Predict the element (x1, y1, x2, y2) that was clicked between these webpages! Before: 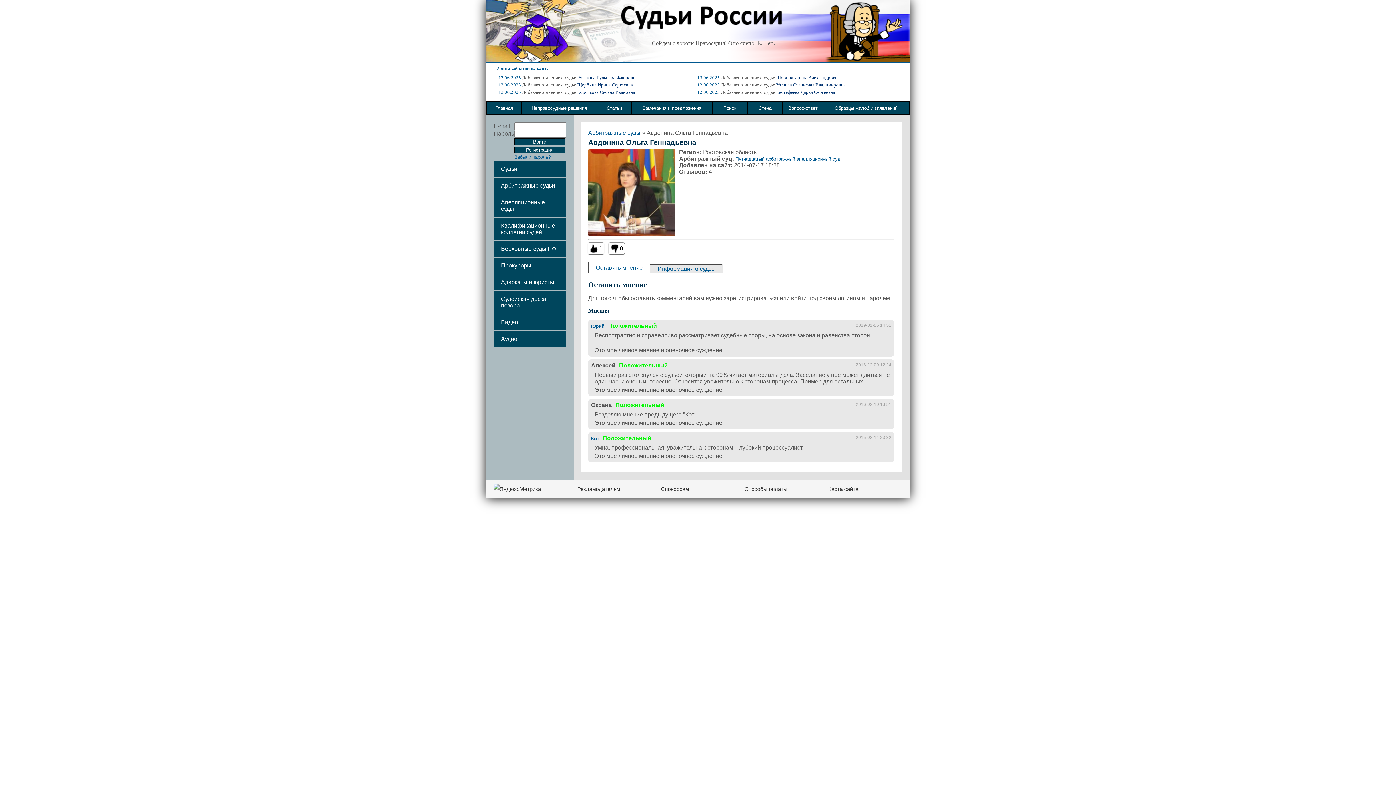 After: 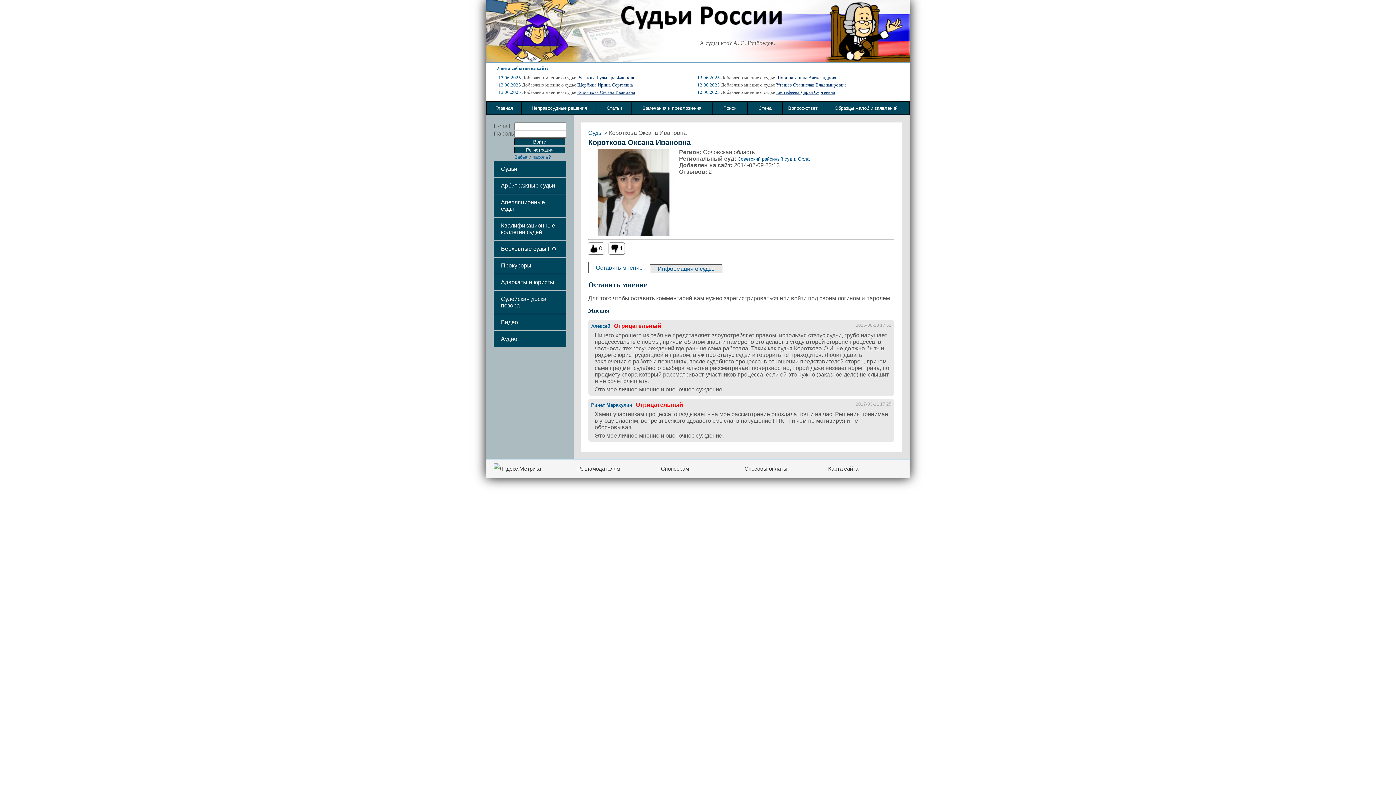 Action: label: Короткова Оксана Ивановна bbox: (577, 89, 635, 94)